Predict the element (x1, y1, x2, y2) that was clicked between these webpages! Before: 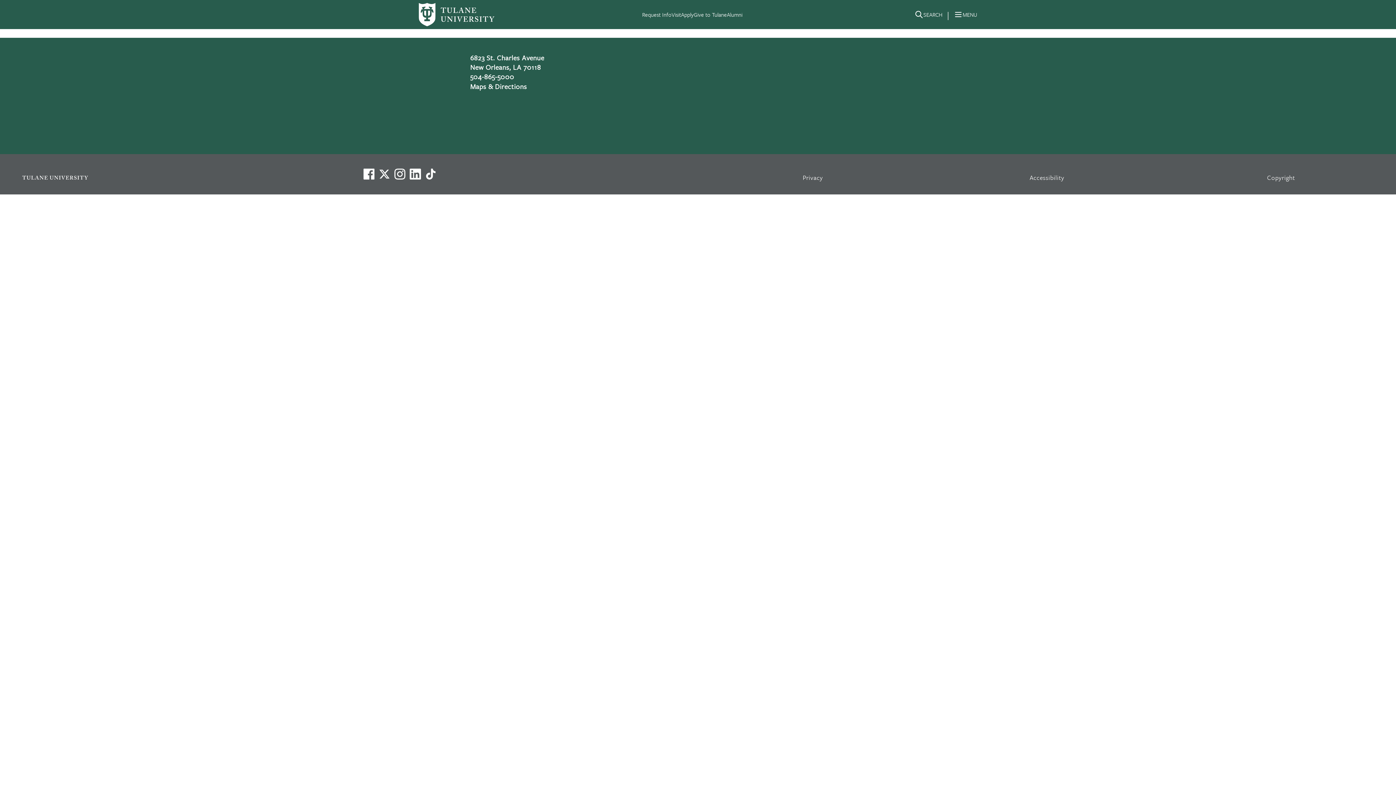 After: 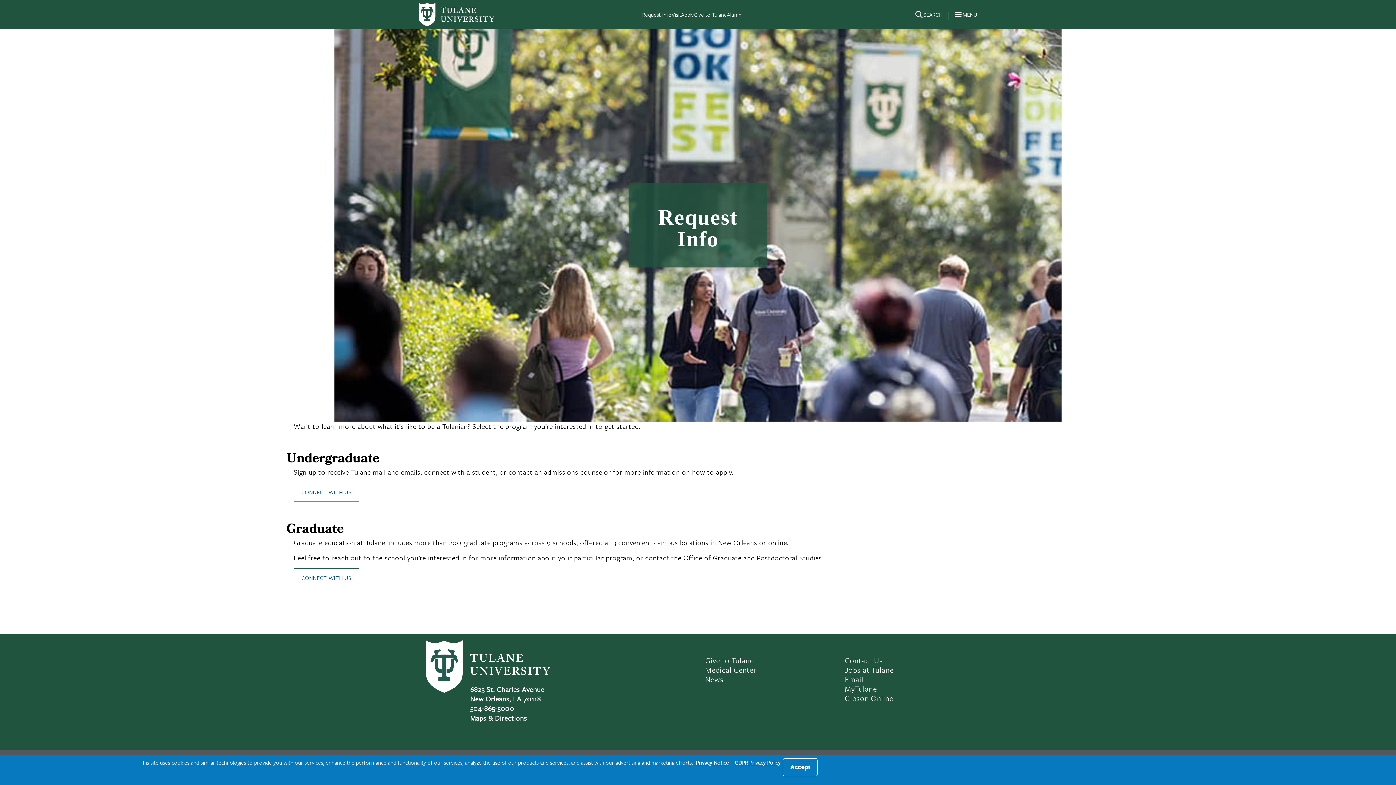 Action: bbox: (642, 10, 671, 18) label: Request Info